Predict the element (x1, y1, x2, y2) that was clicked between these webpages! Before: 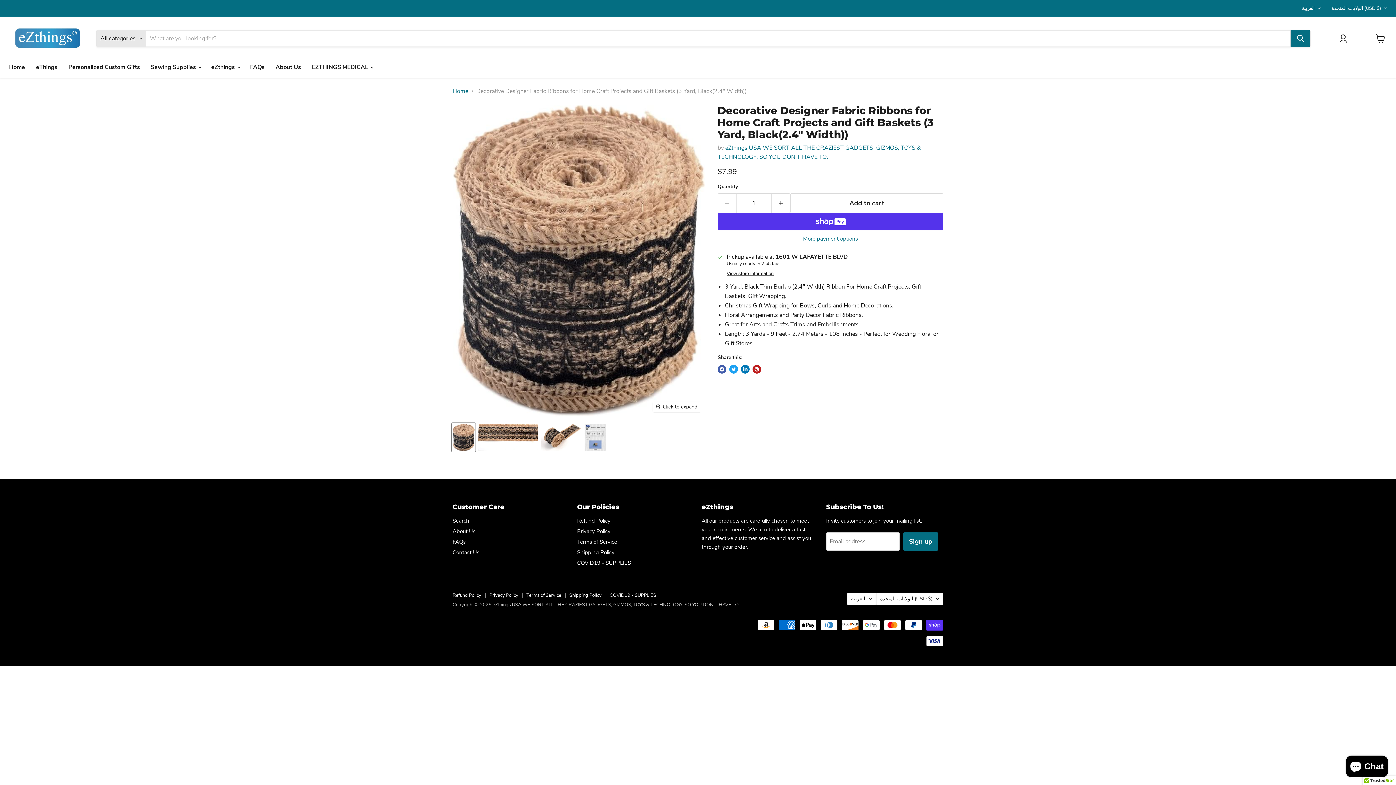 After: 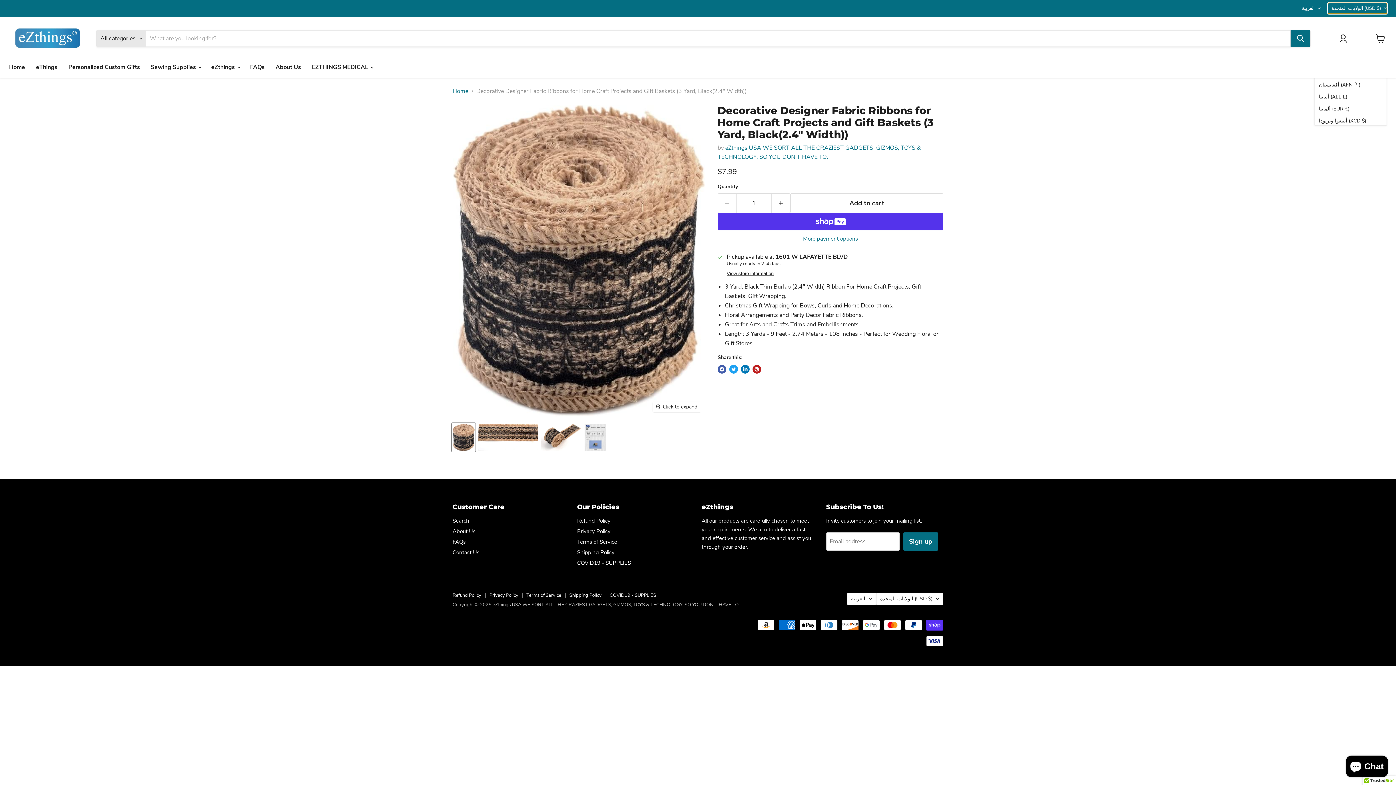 Action: label: الولايات المتحدة (USD $) bbox: (1328, 2, 1387, 13)